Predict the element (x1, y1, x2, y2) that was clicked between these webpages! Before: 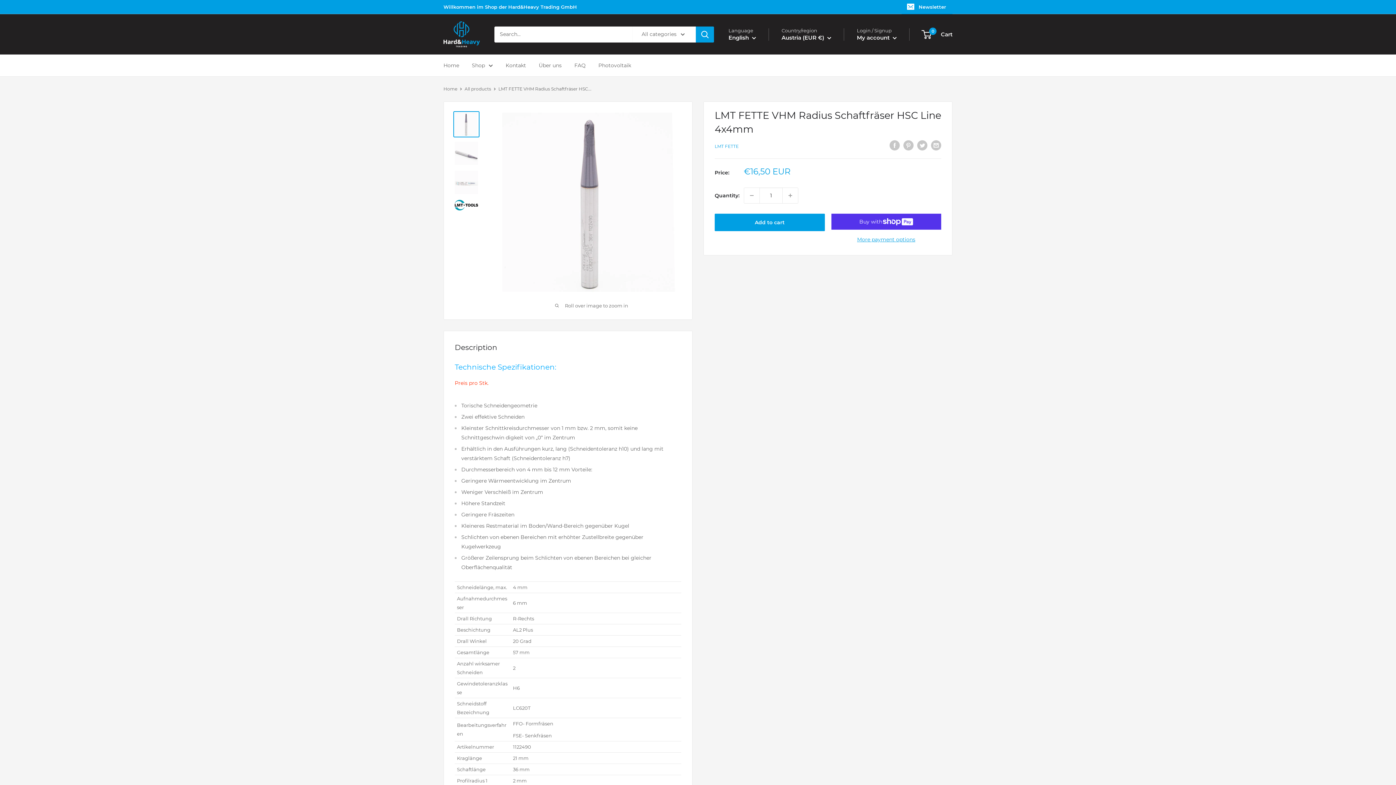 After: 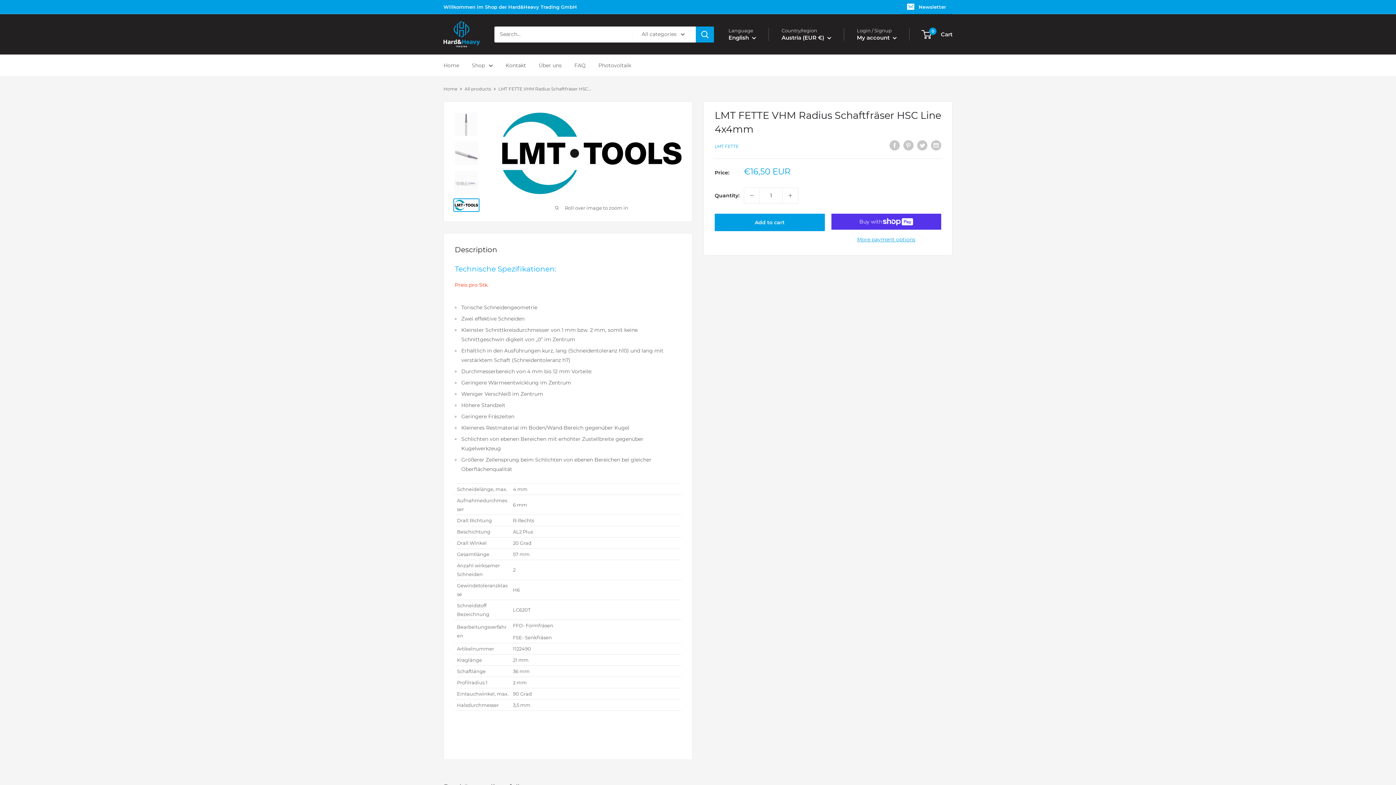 Action: bbox: (453, 198, 479, 212)